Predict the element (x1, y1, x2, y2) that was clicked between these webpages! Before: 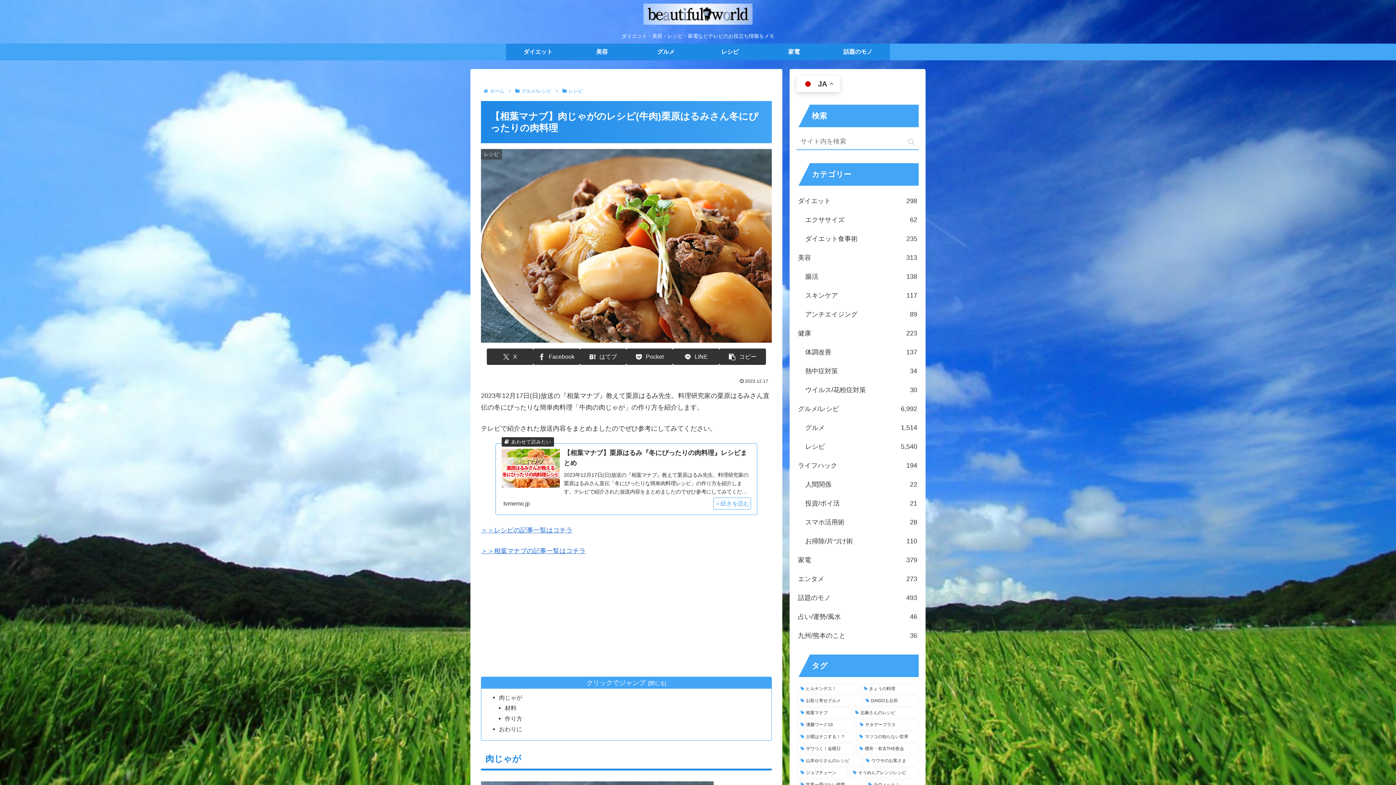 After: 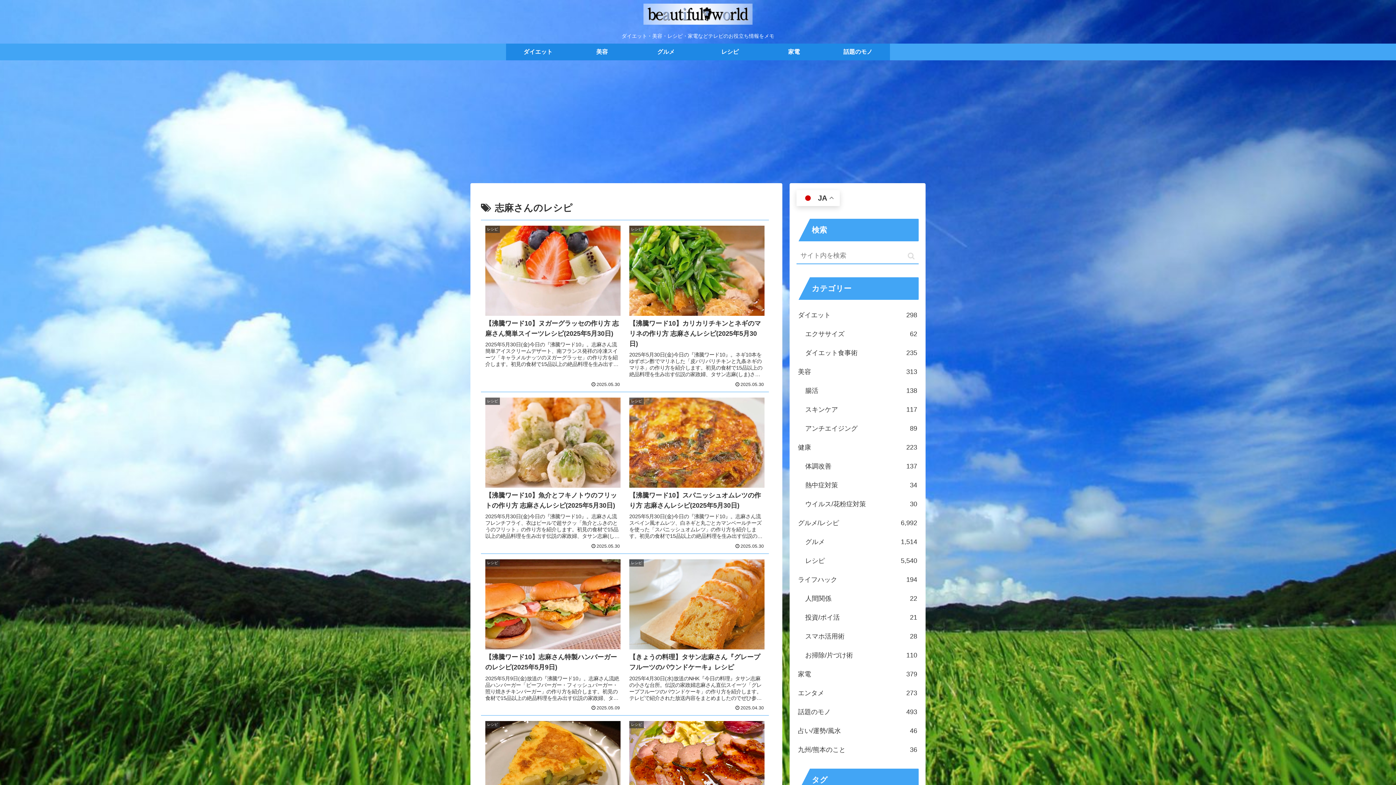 Action: label: 志麻さんのレシピ (445個の項目) bbox: (852, 707, 918, 718)